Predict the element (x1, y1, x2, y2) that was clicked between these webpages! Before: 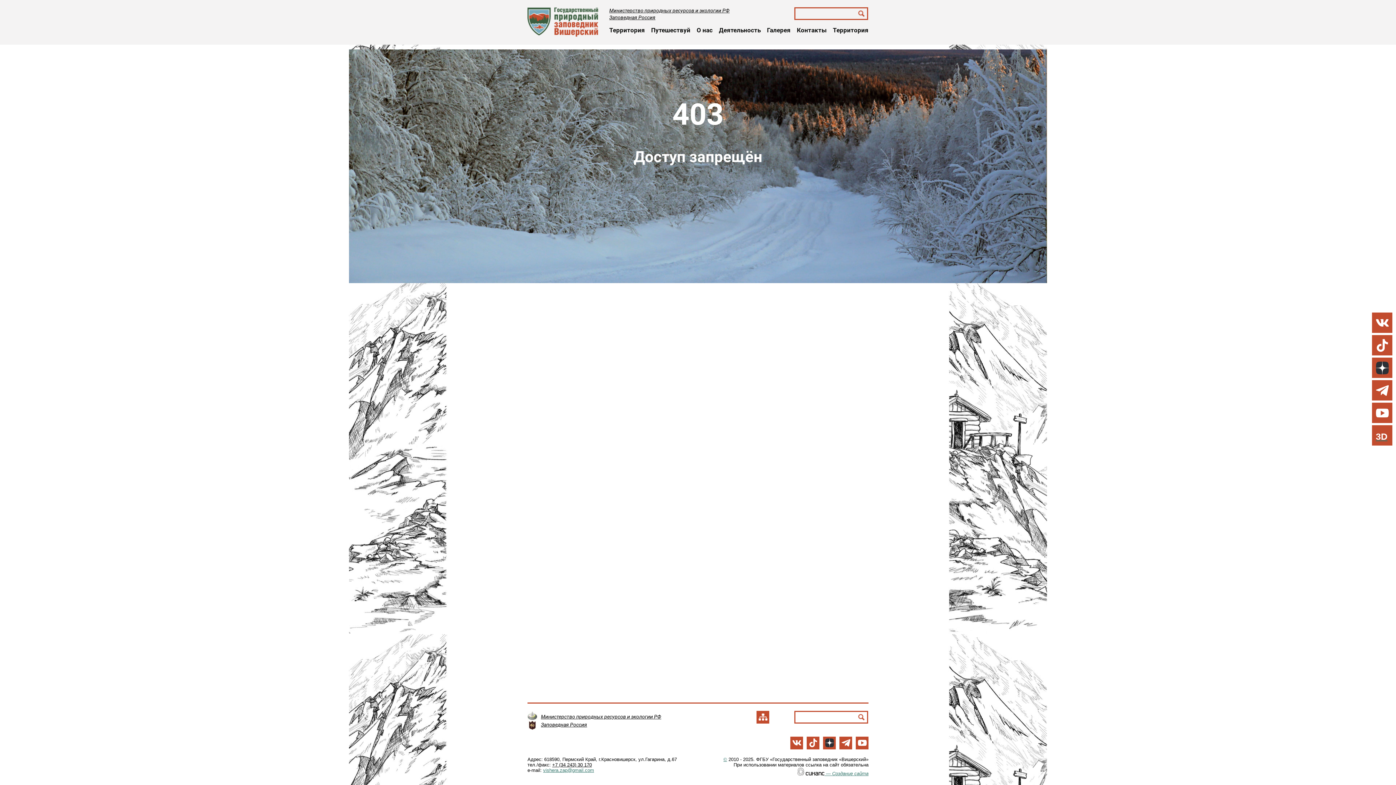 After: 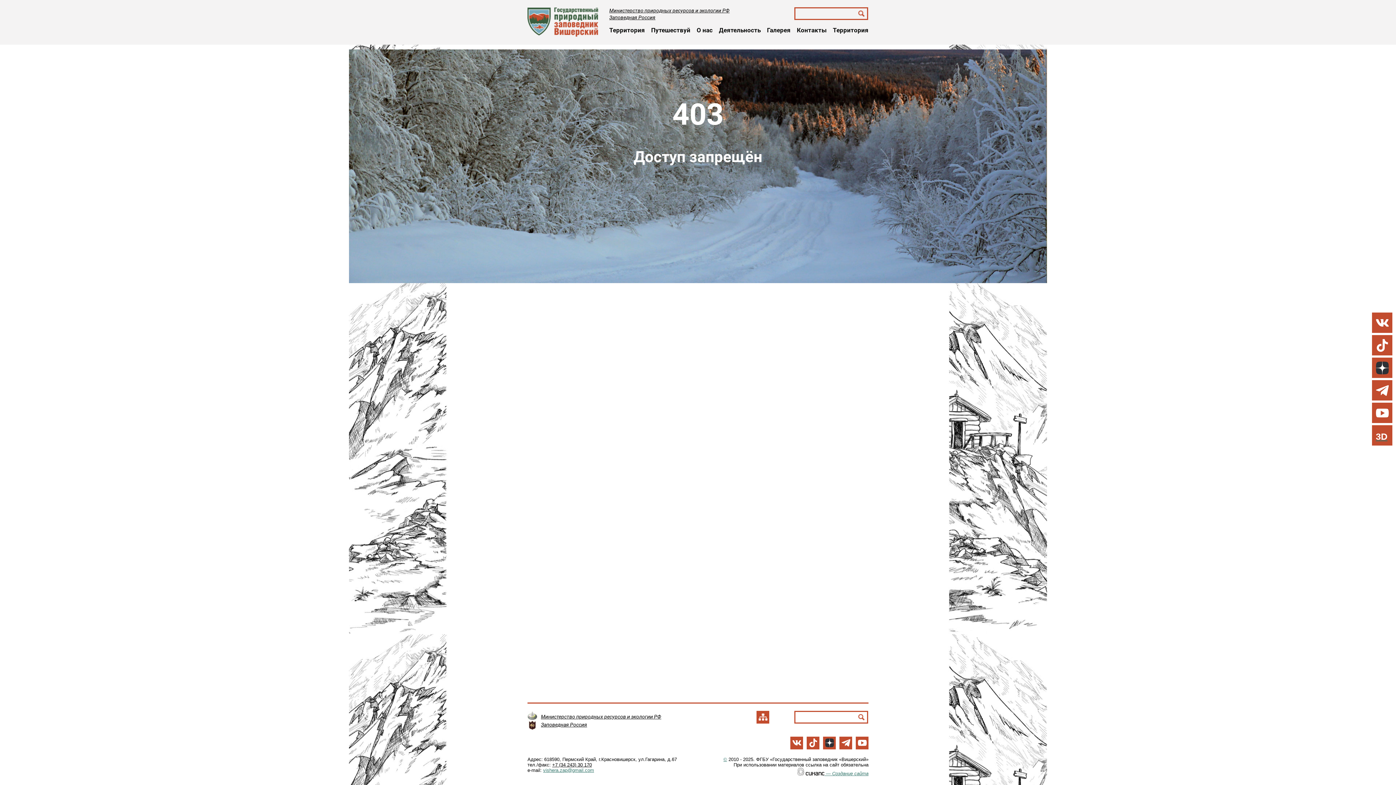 Action: bbox: (823, 737, 836, 749)